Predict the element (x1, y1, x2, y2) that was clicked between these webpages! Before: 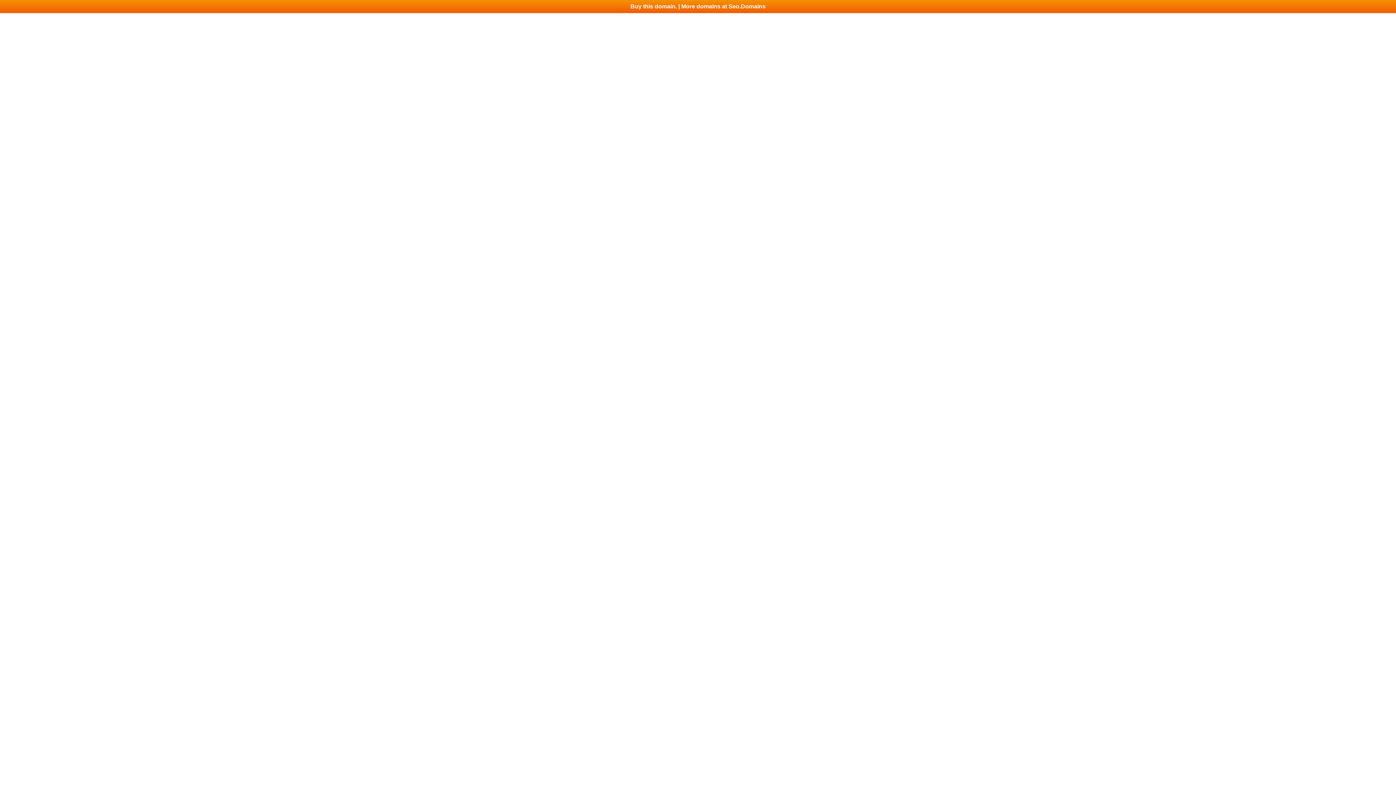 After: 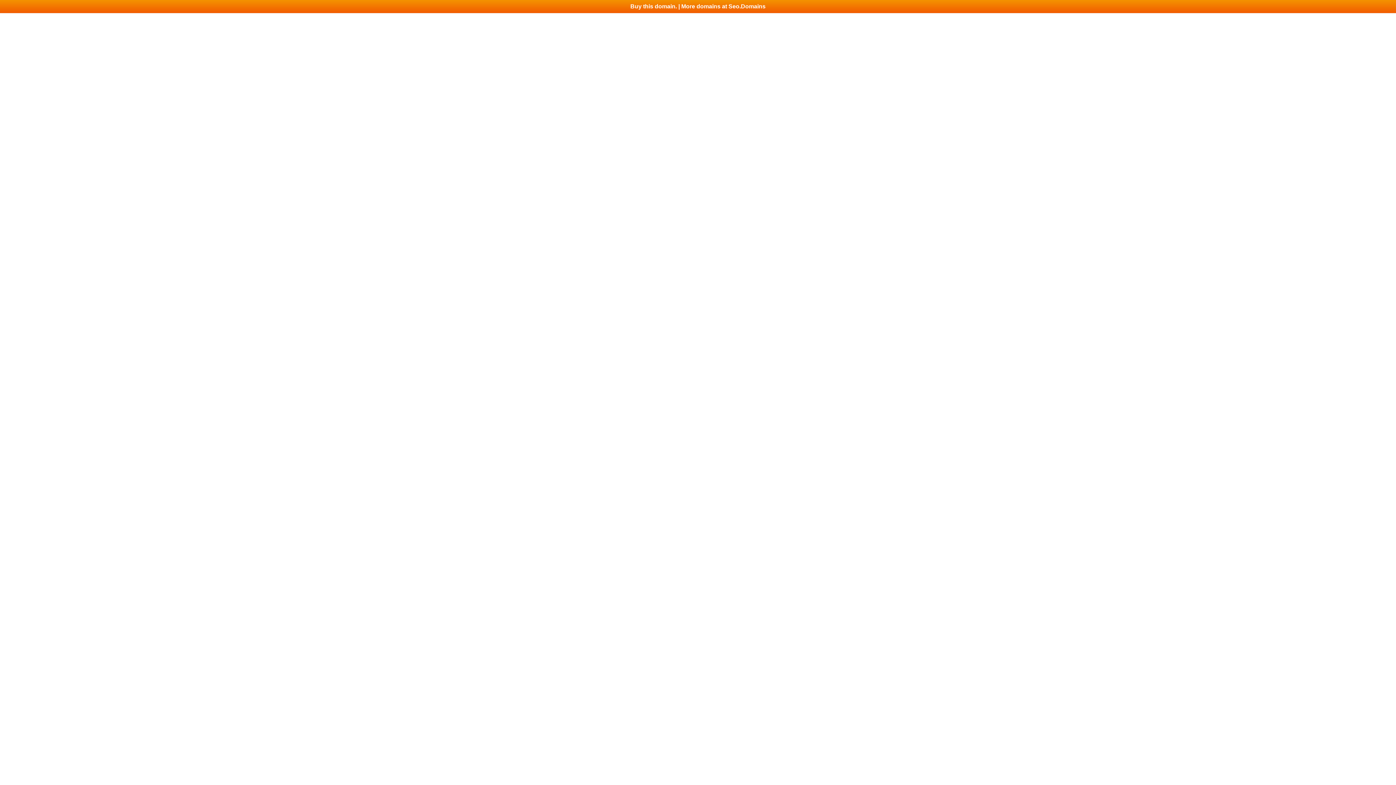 Action: label: Buy this domain. | More domains at Seo.Domains bbox: (0, 0, 1396, 13)